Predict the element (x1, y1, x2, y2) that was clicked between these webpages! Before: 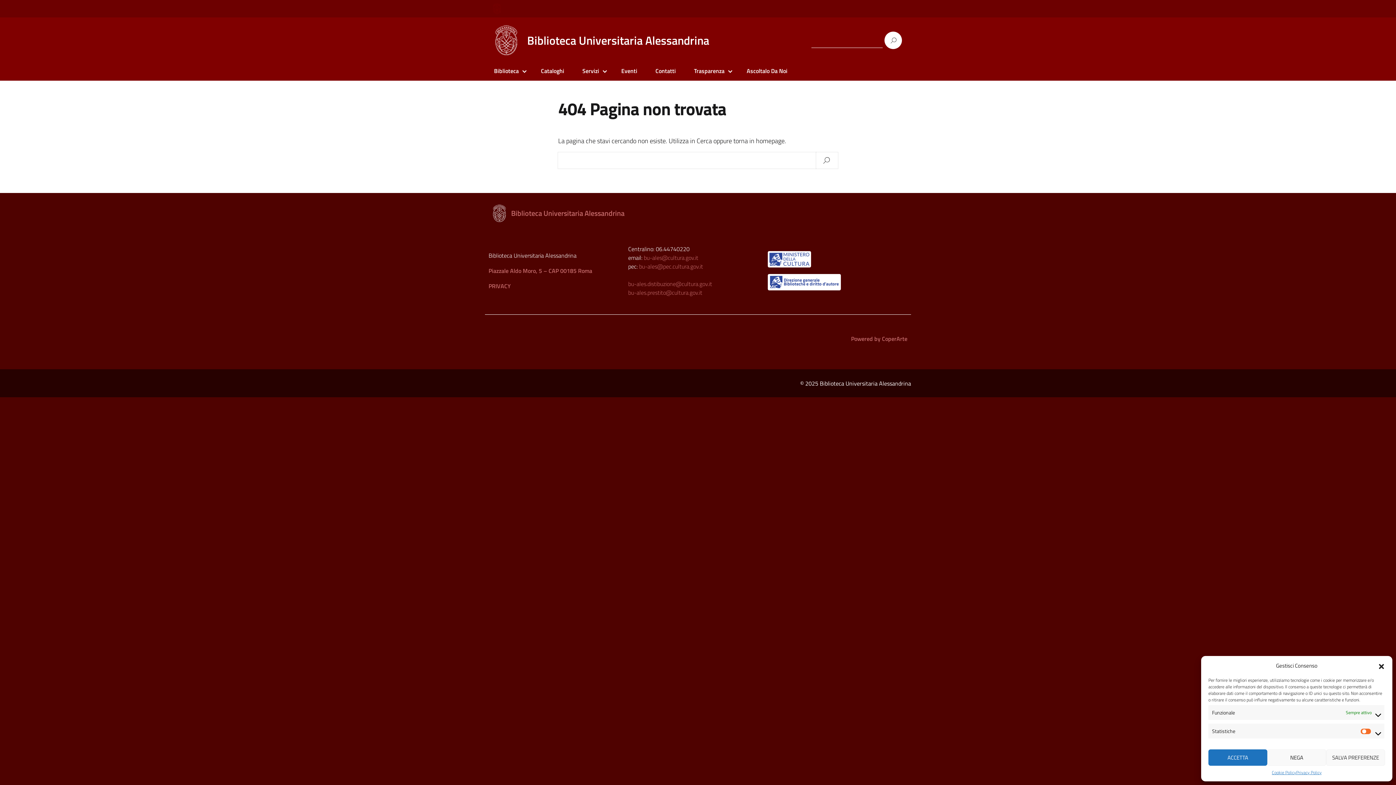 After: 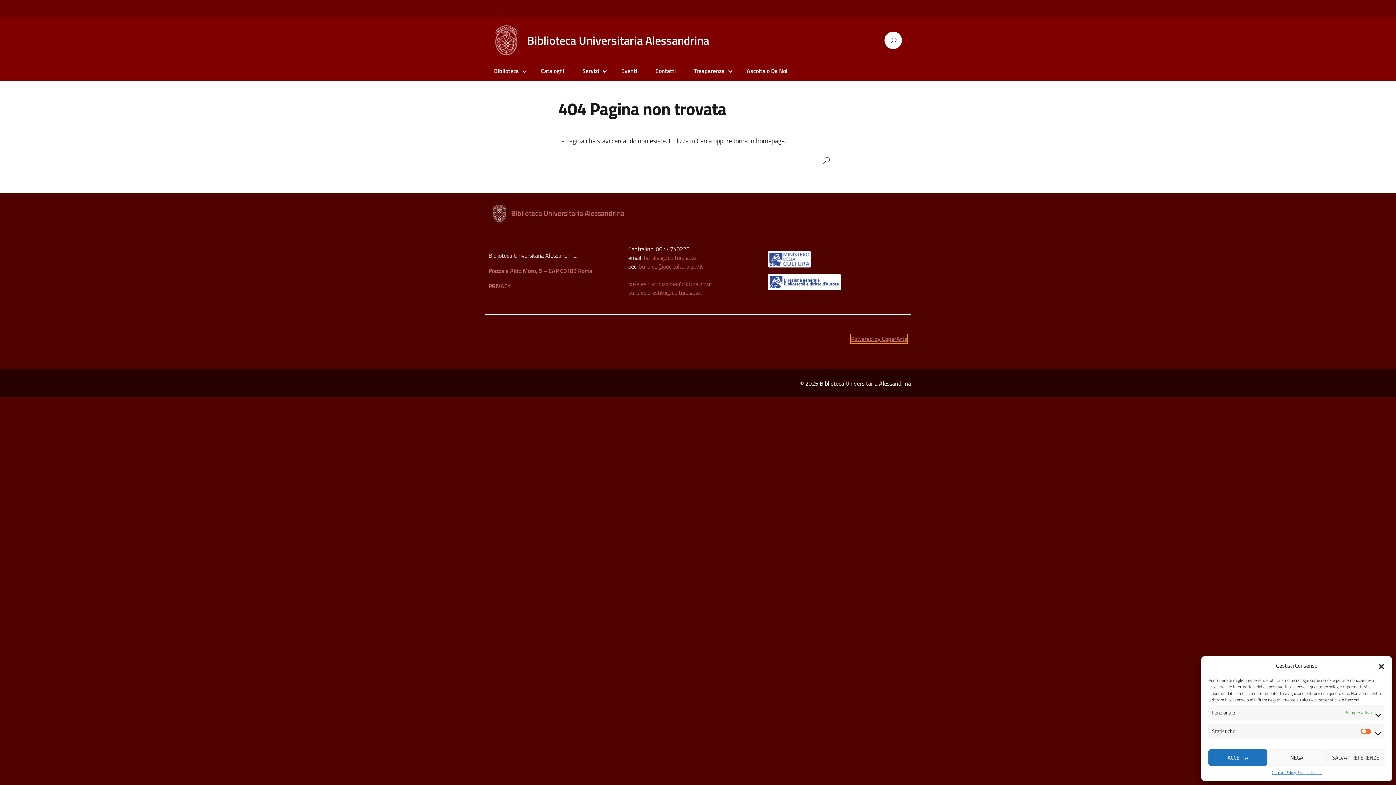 Action: label: Powered by CoperArte bbox: (851, 334, 907, 343)